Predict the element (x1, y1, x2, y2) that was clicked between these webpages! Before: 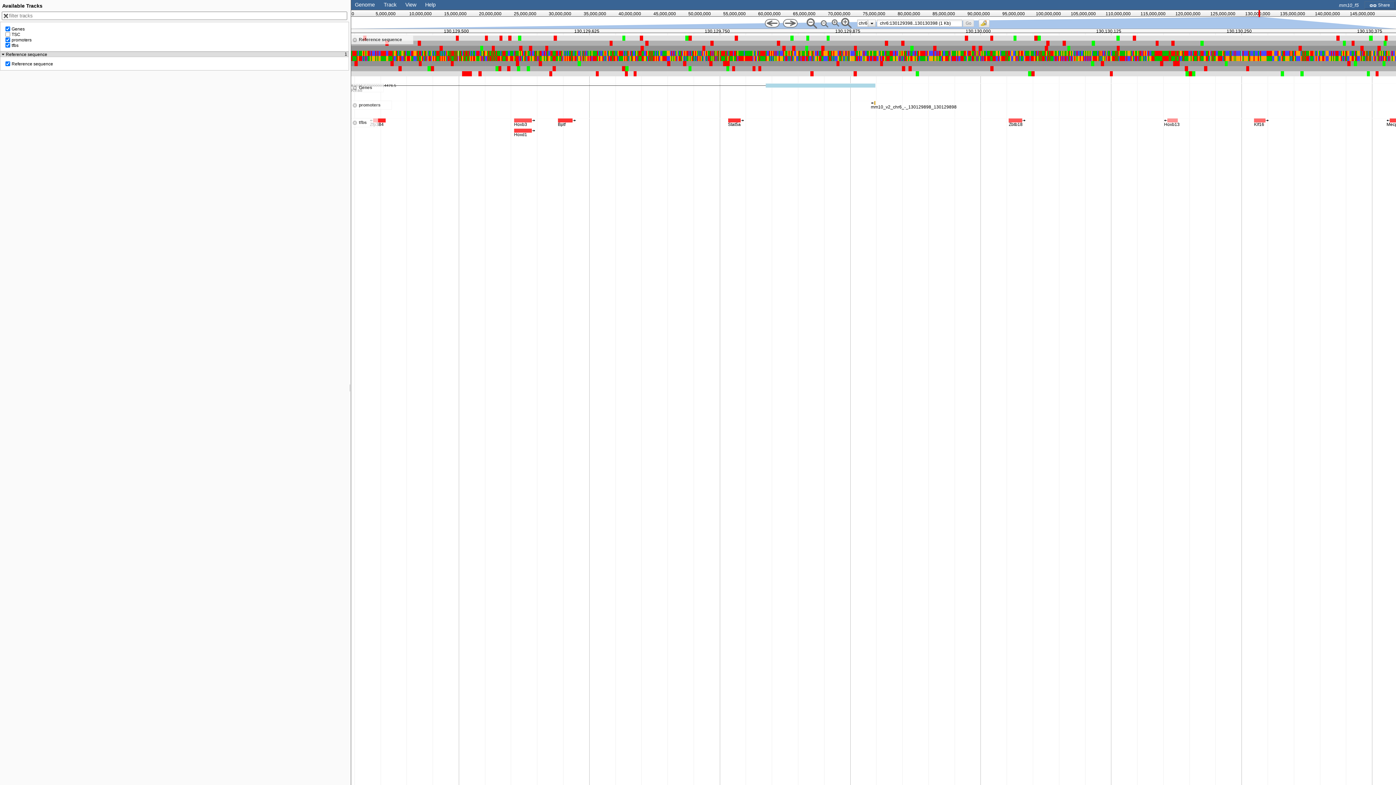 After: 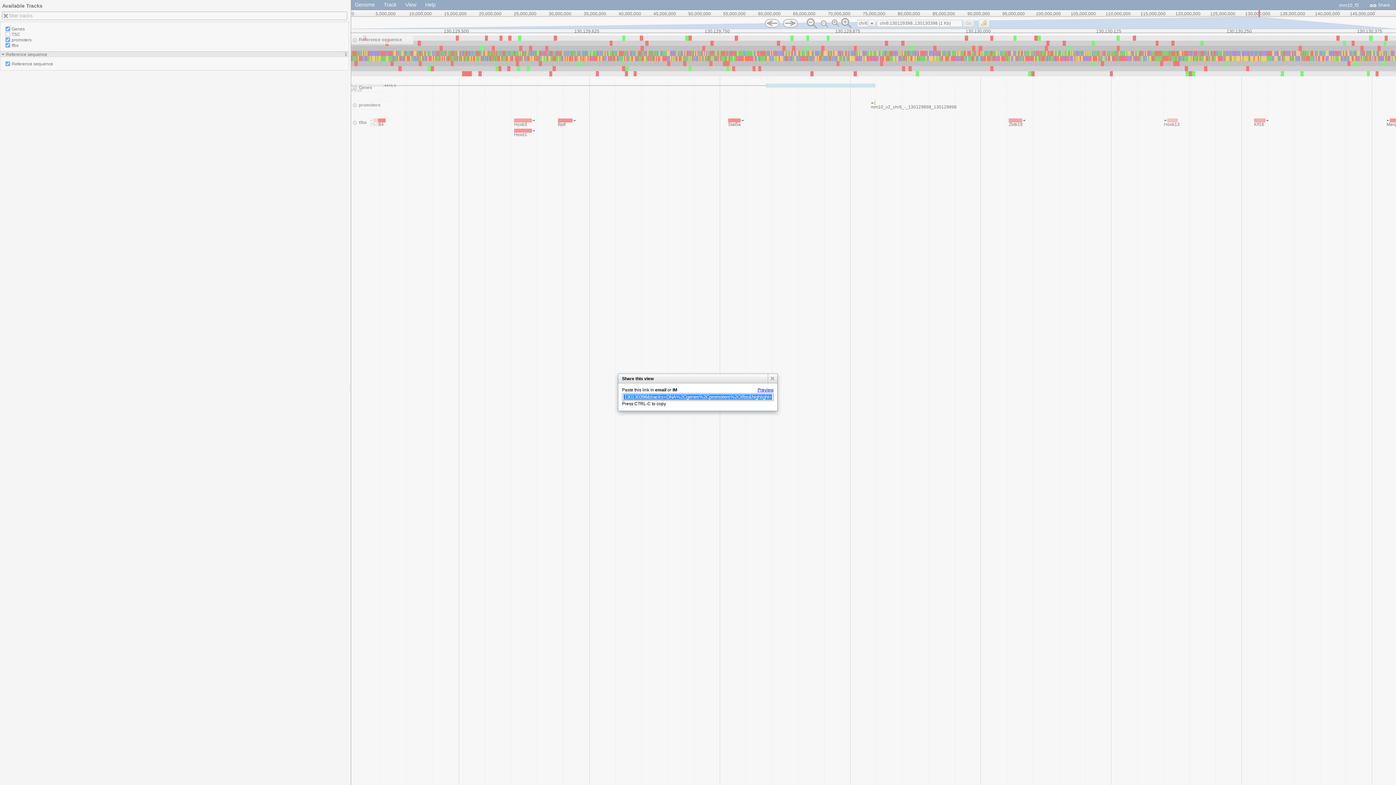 Action: label:  Share bbox: (1369, 2, 1390, 7)